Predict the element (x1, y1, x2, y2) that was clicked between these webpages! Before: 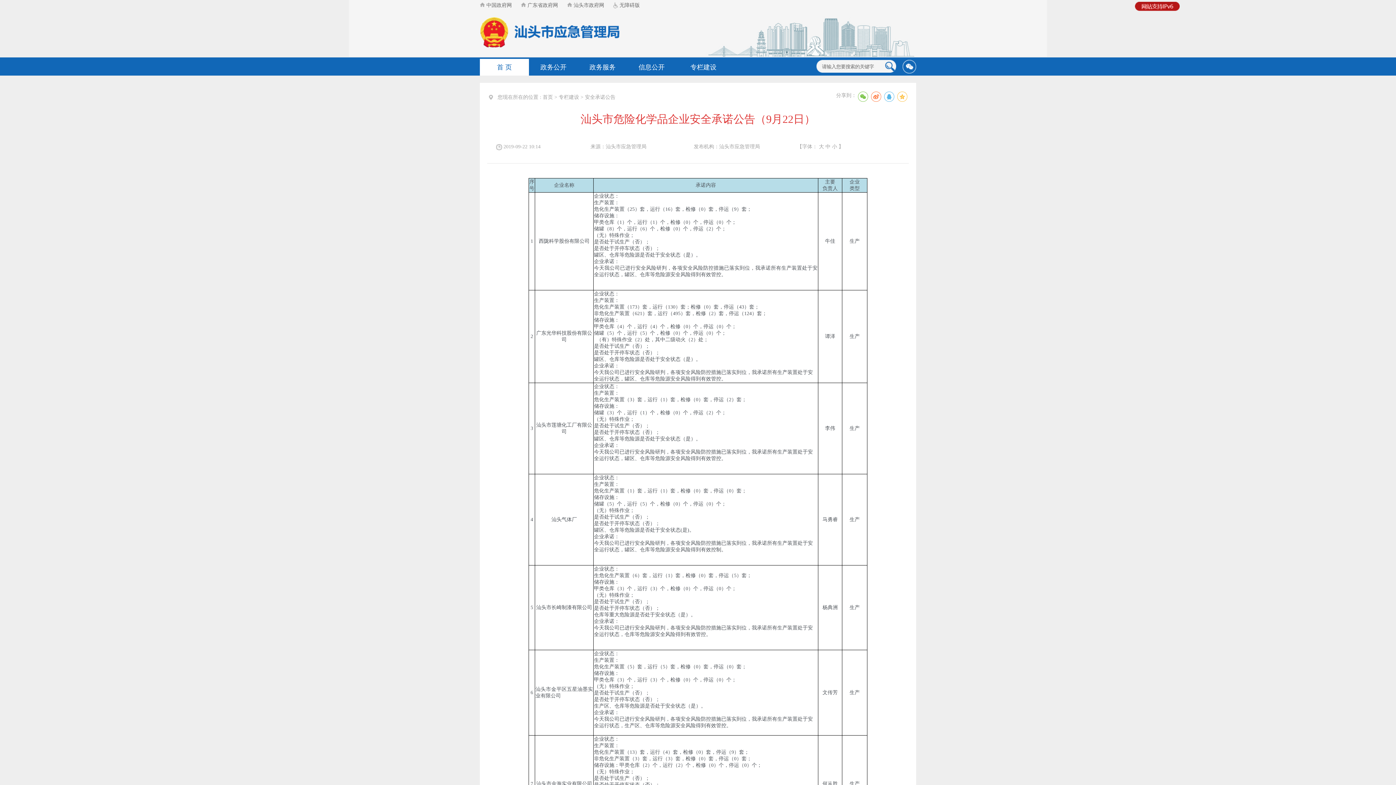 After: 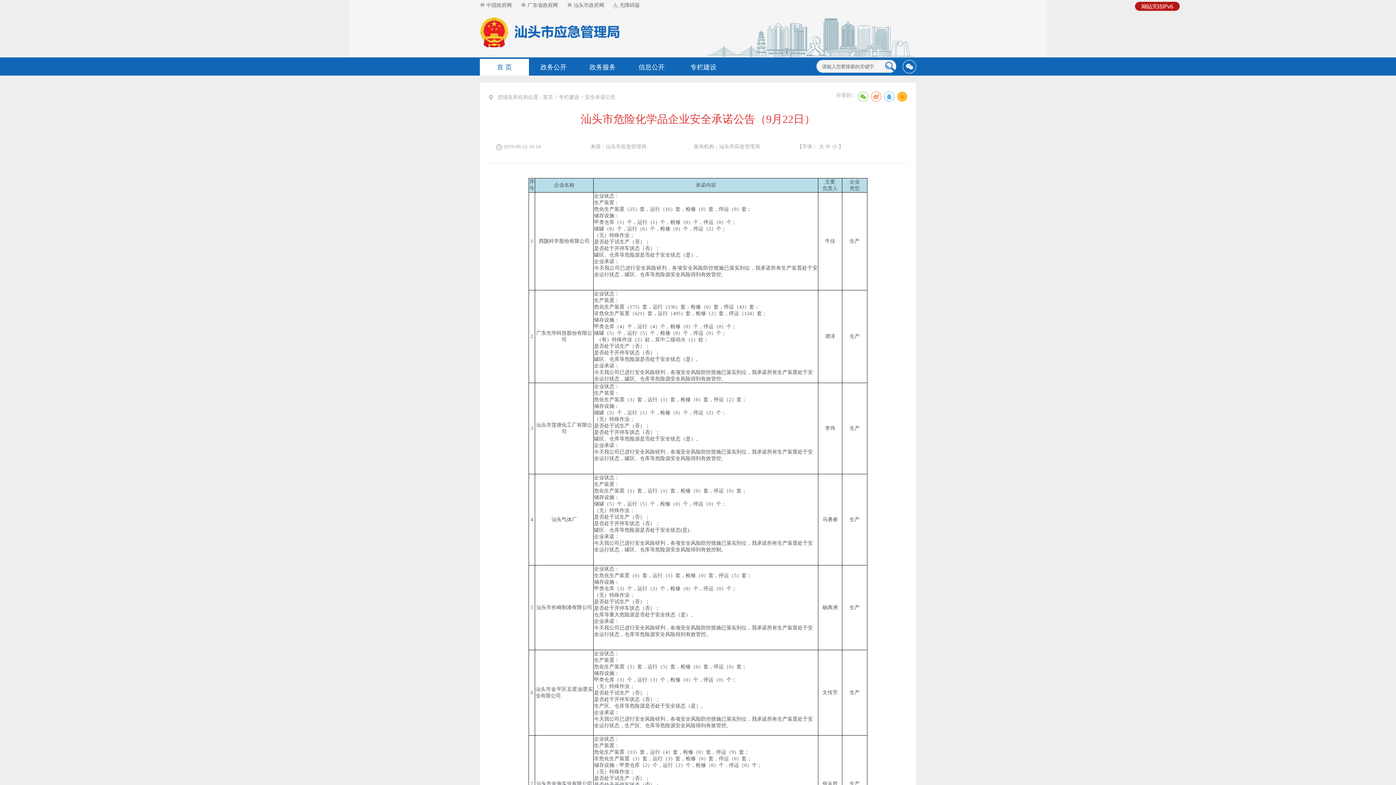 Action: bbox: (897, 91, 907, 101)